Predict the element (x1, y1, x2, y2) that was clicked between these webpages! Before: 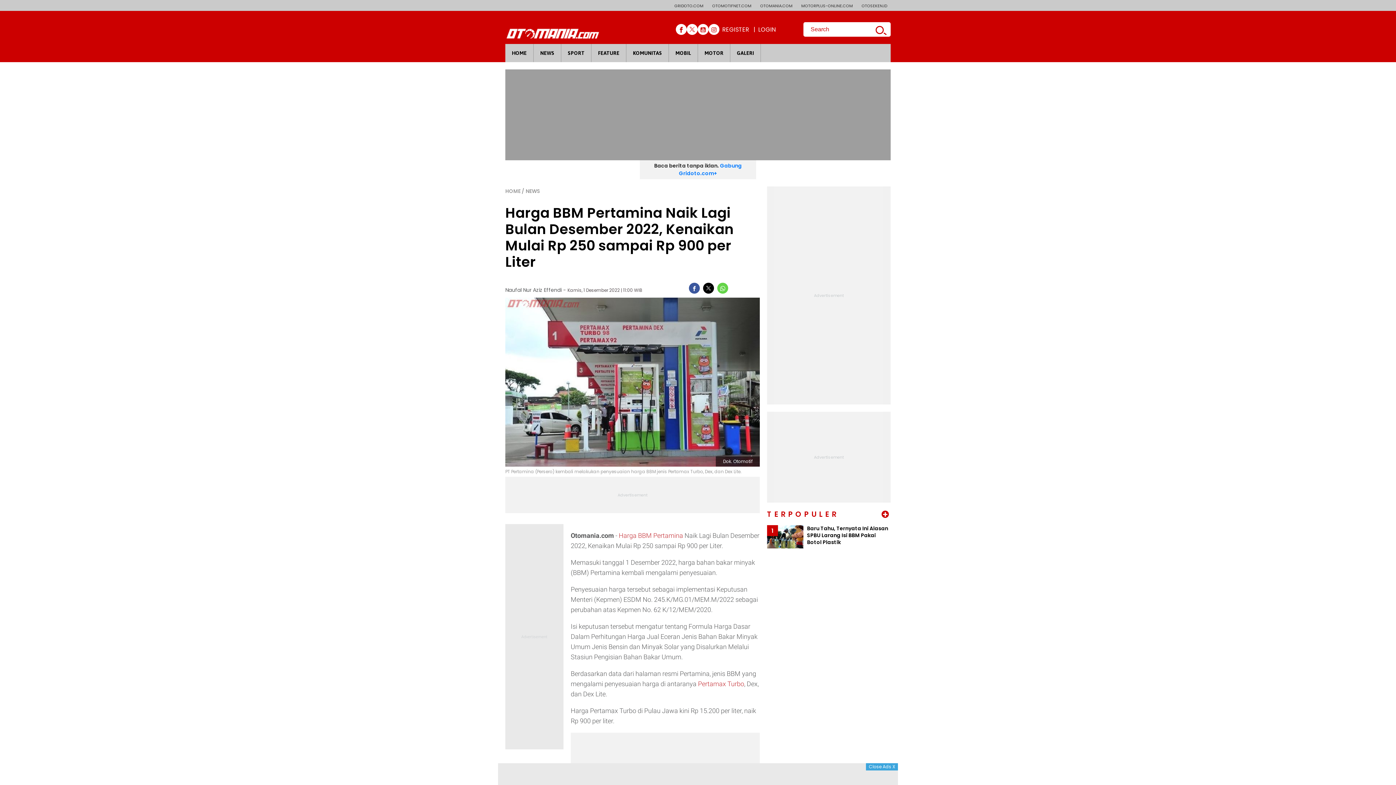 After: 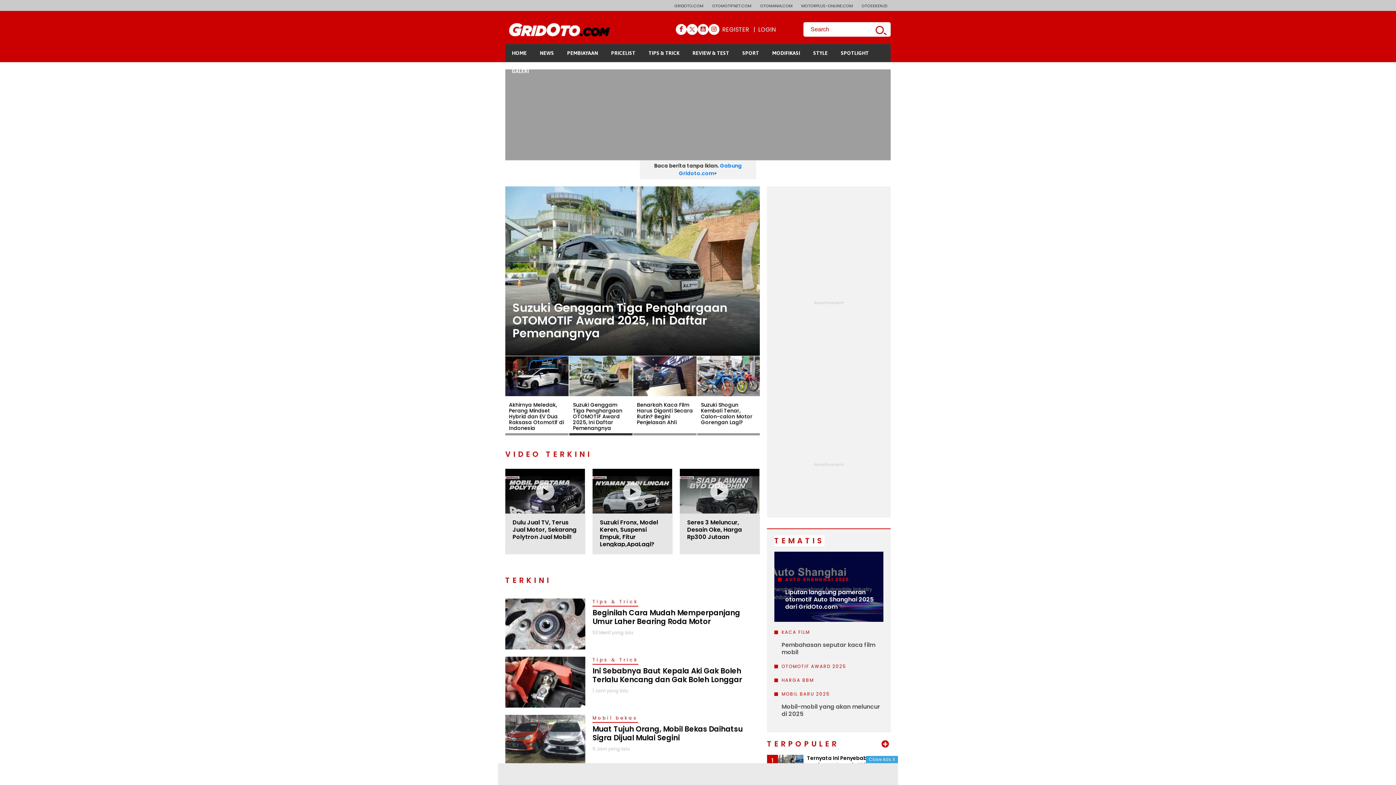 Action: label: GRIDOTO.COM bbox: (670, 0, 707, 12)